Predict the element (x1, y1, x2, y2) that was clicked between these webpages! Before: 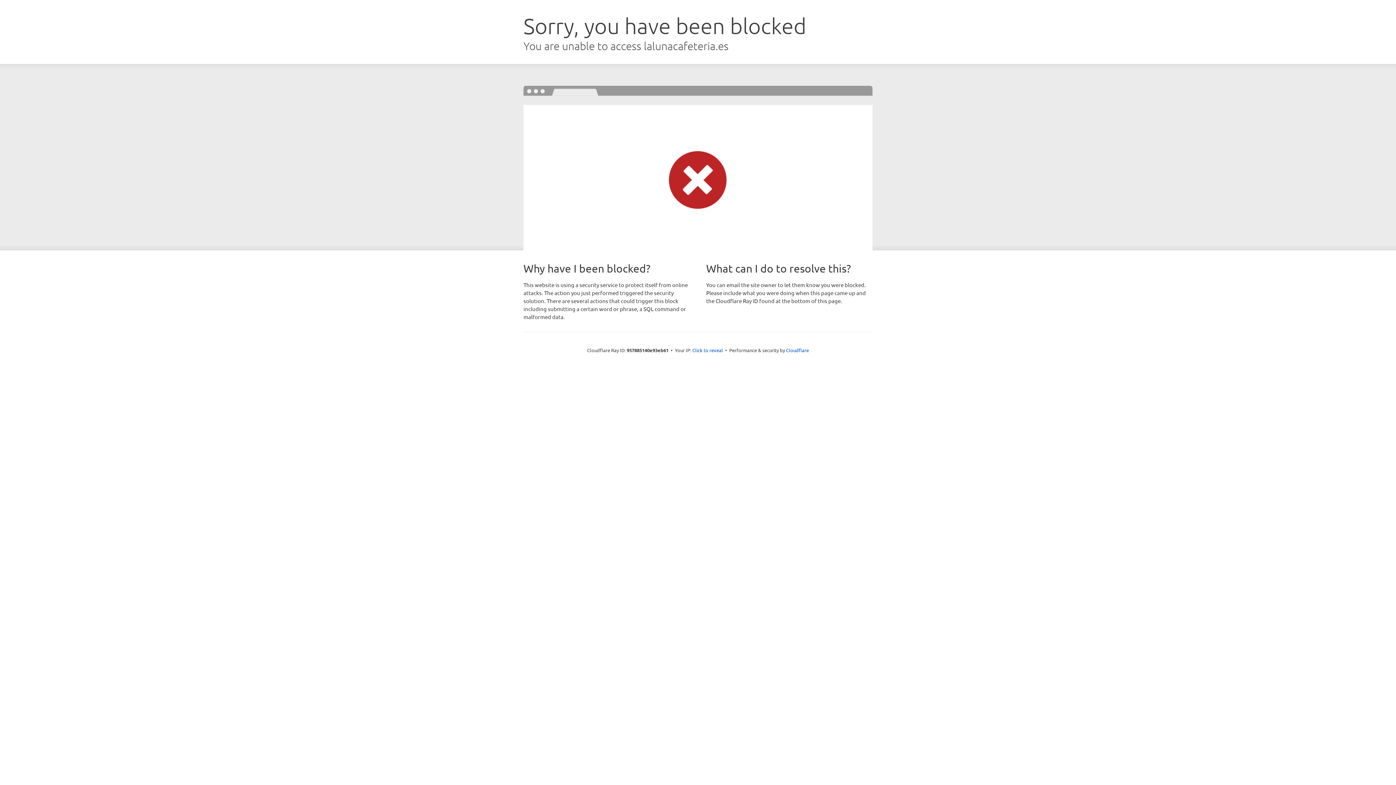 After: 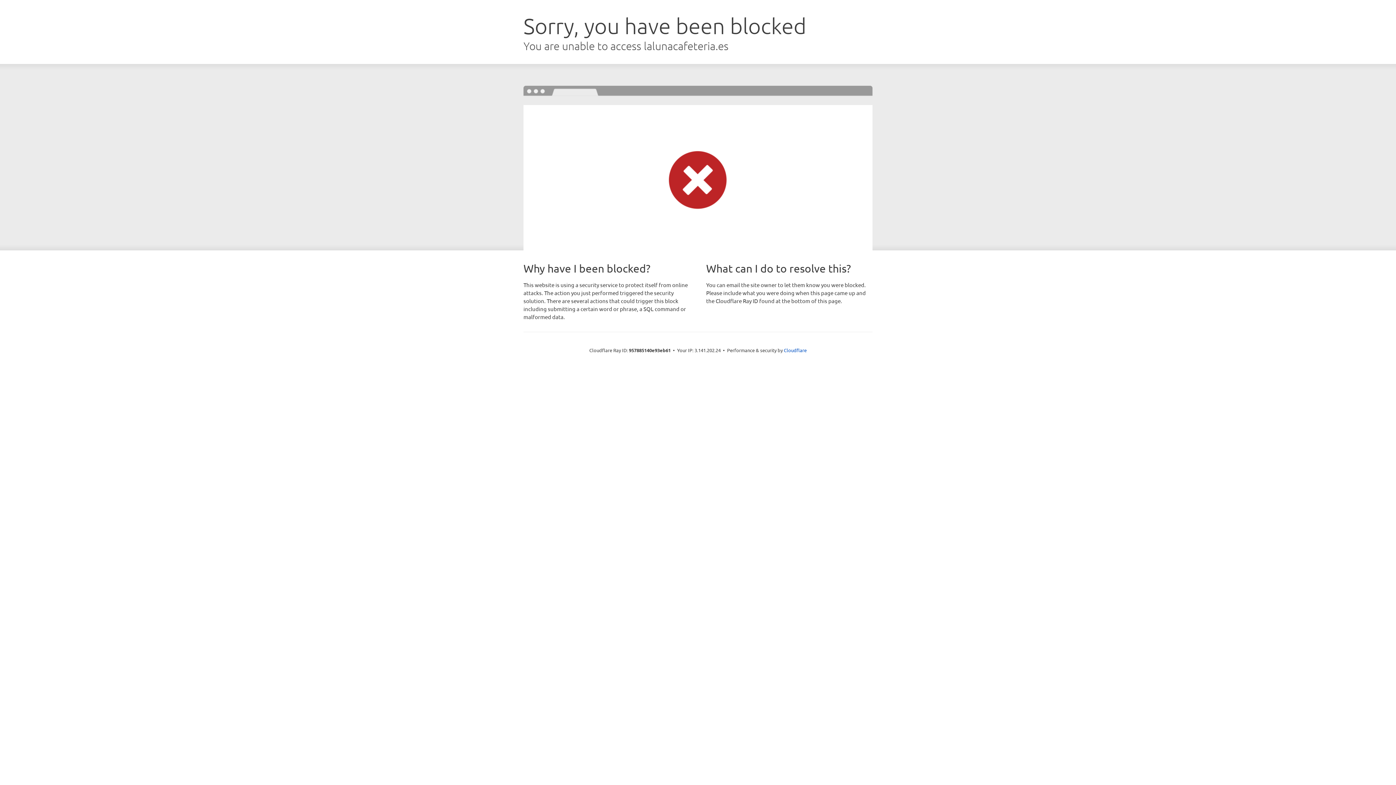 Action: label: Click to reveal bbox: (692, 346, 723, 353)